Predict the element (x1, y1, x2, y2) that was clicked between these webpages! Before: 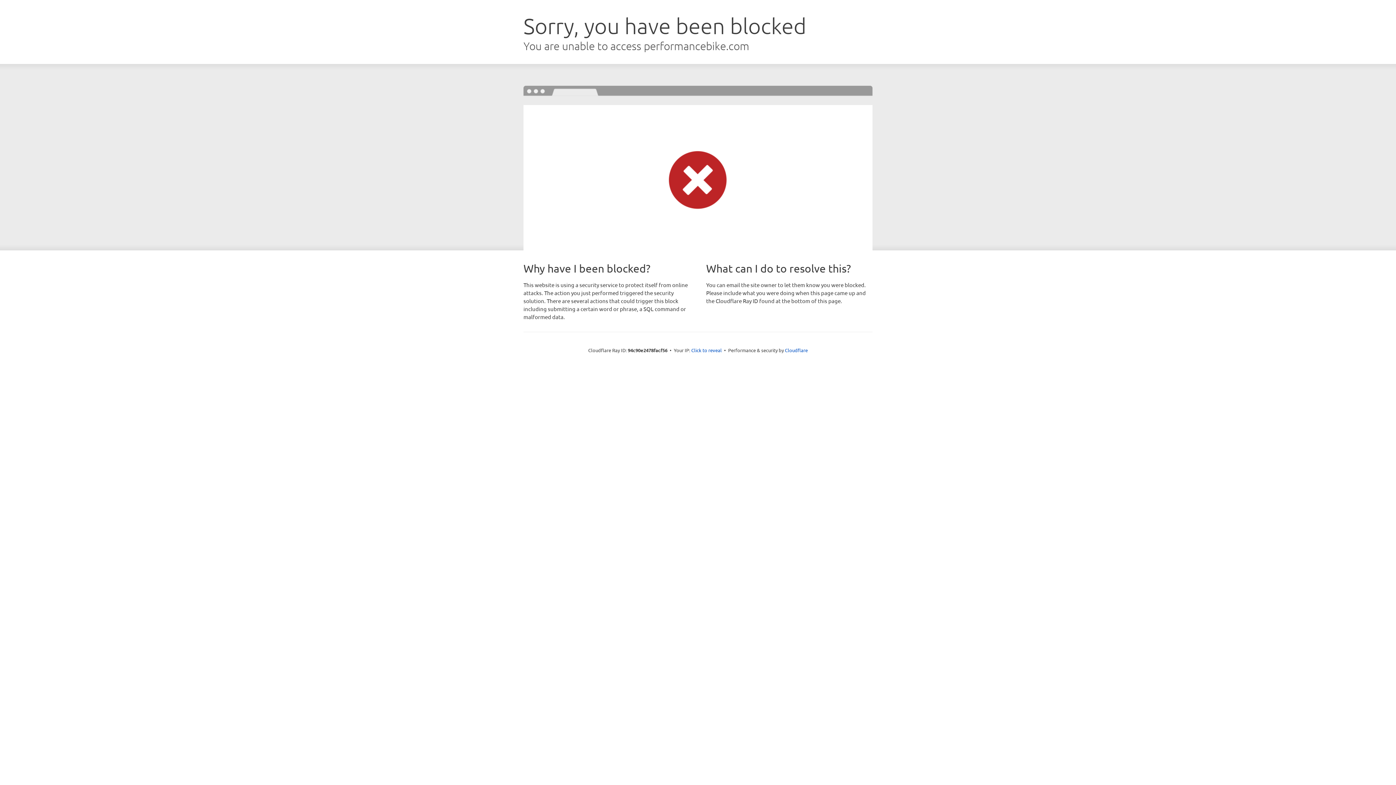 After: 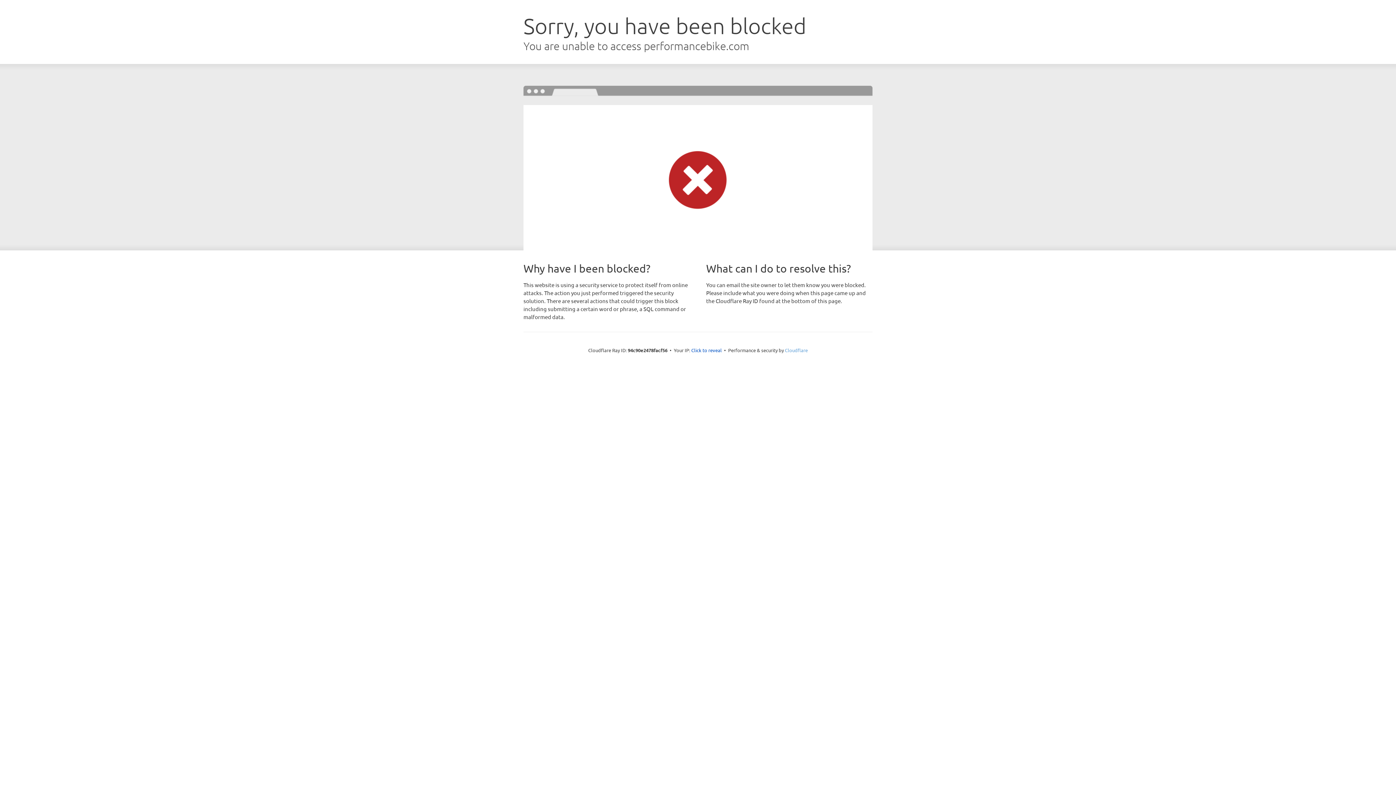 Action: label: Cloudflare bbox: (785, 347, 808, 353)